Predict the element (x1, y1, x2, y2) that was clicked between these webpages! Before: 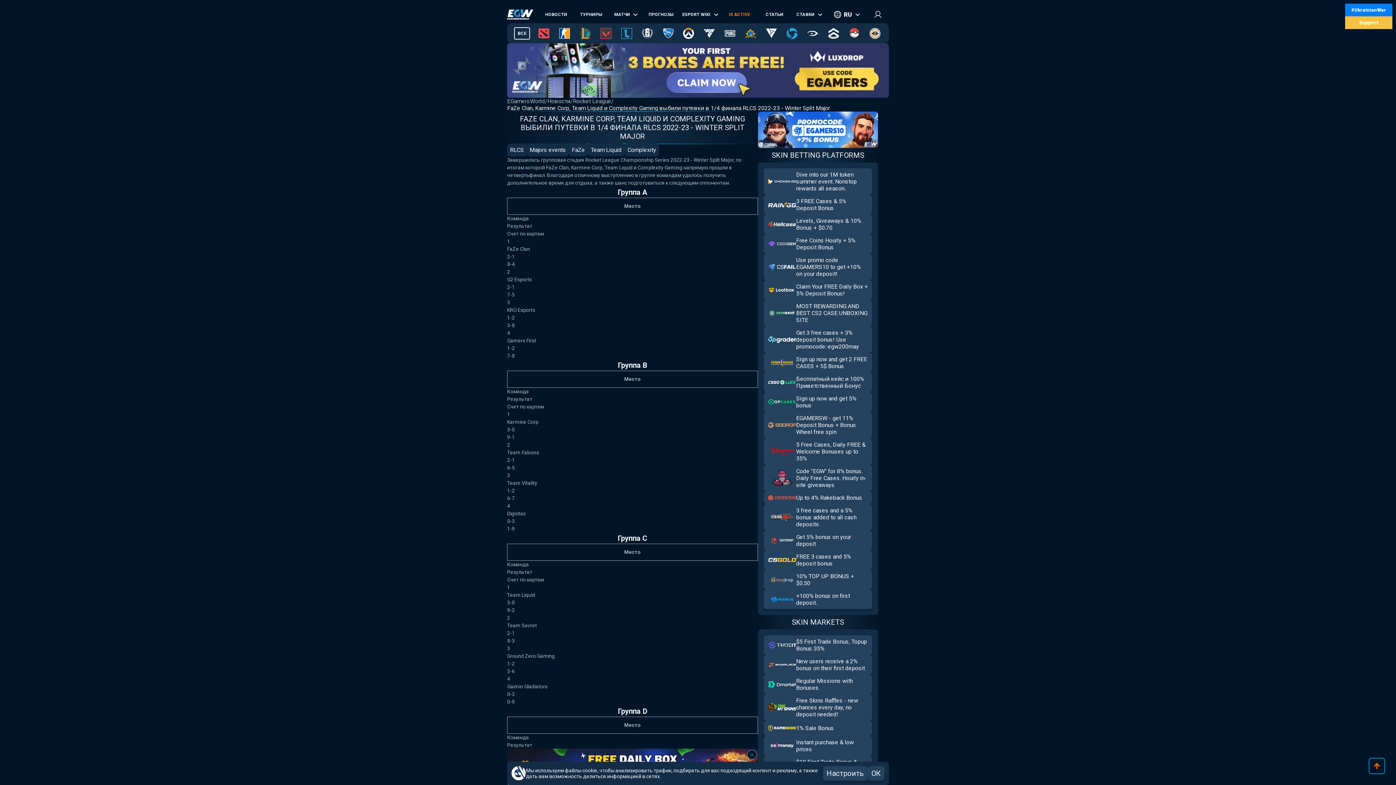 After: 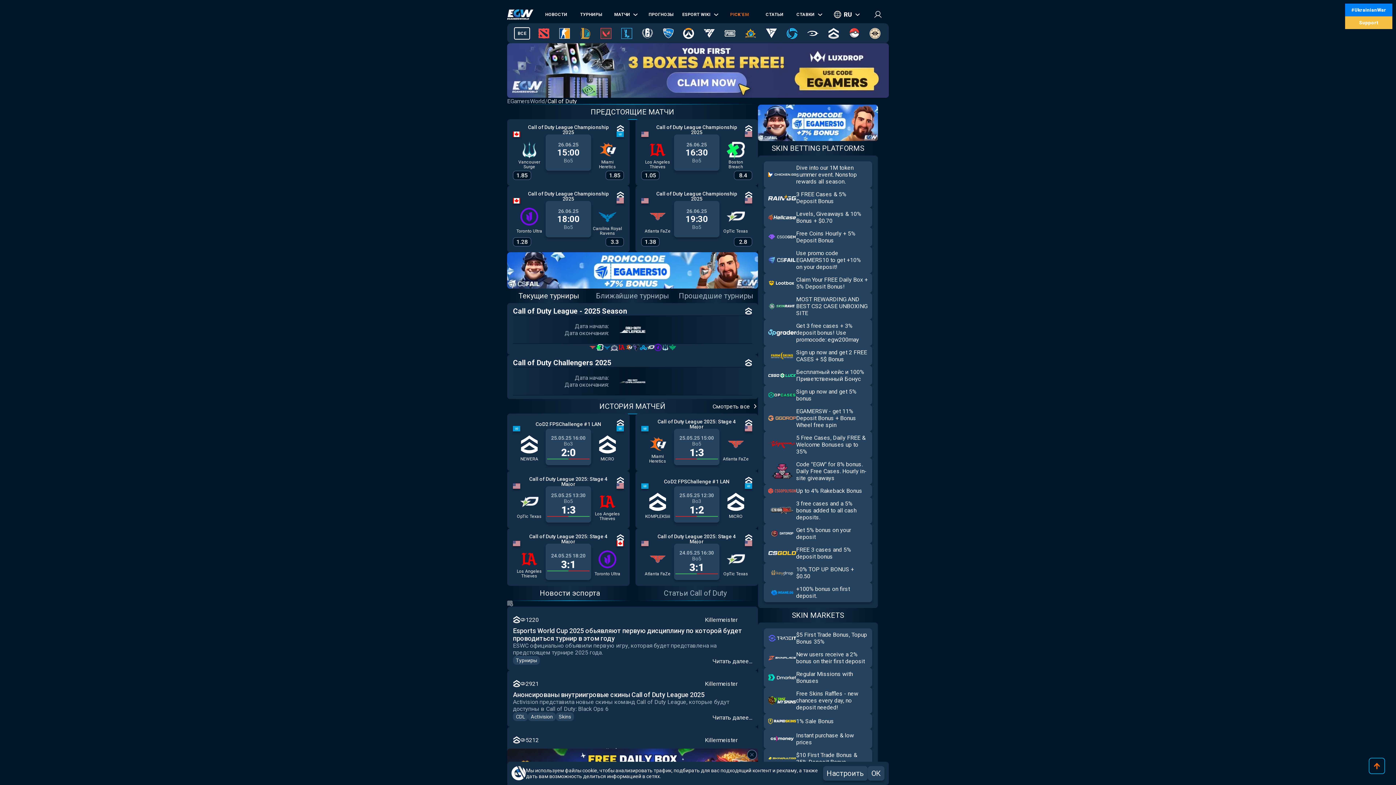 Action: bbox: (826, 26, 840, 40)